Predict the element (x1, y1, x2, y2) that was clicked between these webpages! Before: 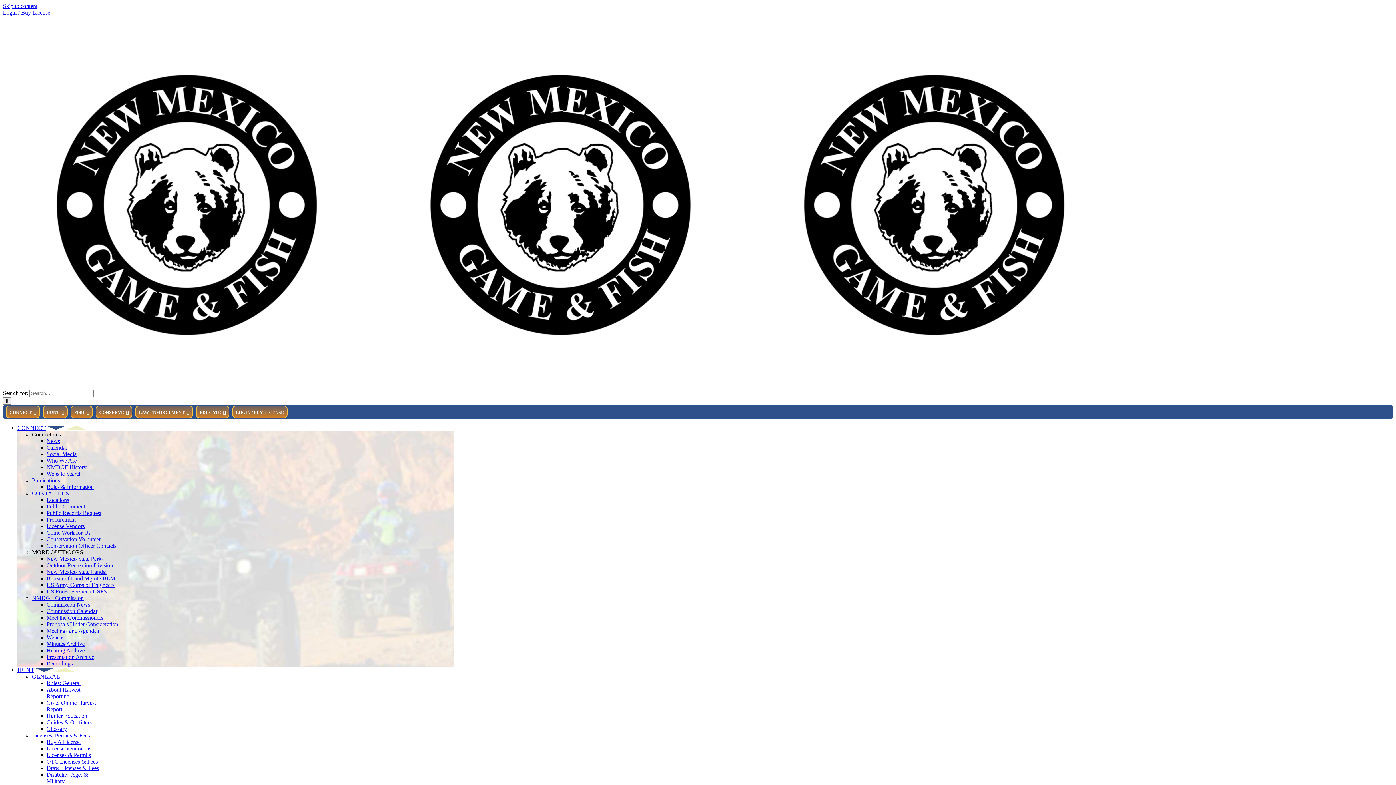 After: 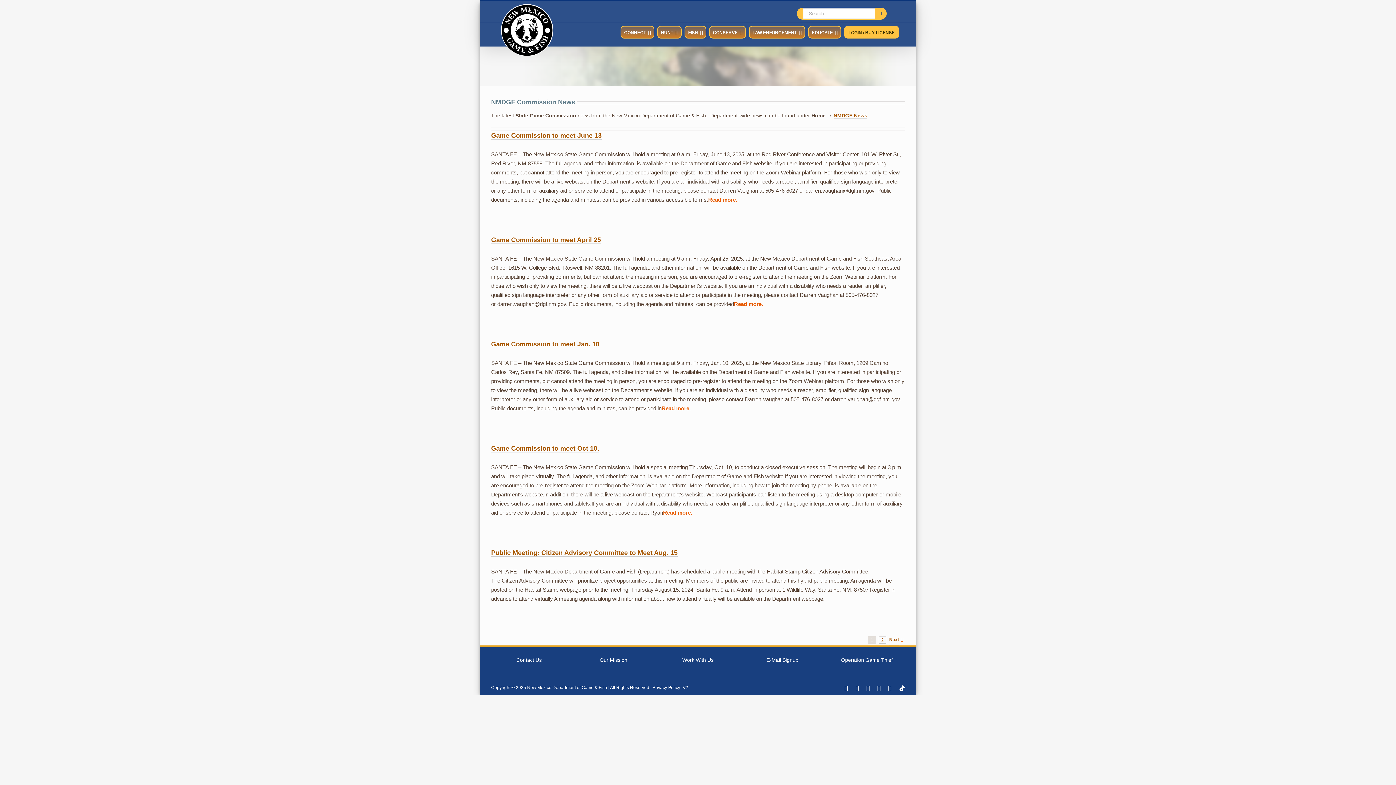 Action: bbox: (46, 601, 90, 608) label: Commission News